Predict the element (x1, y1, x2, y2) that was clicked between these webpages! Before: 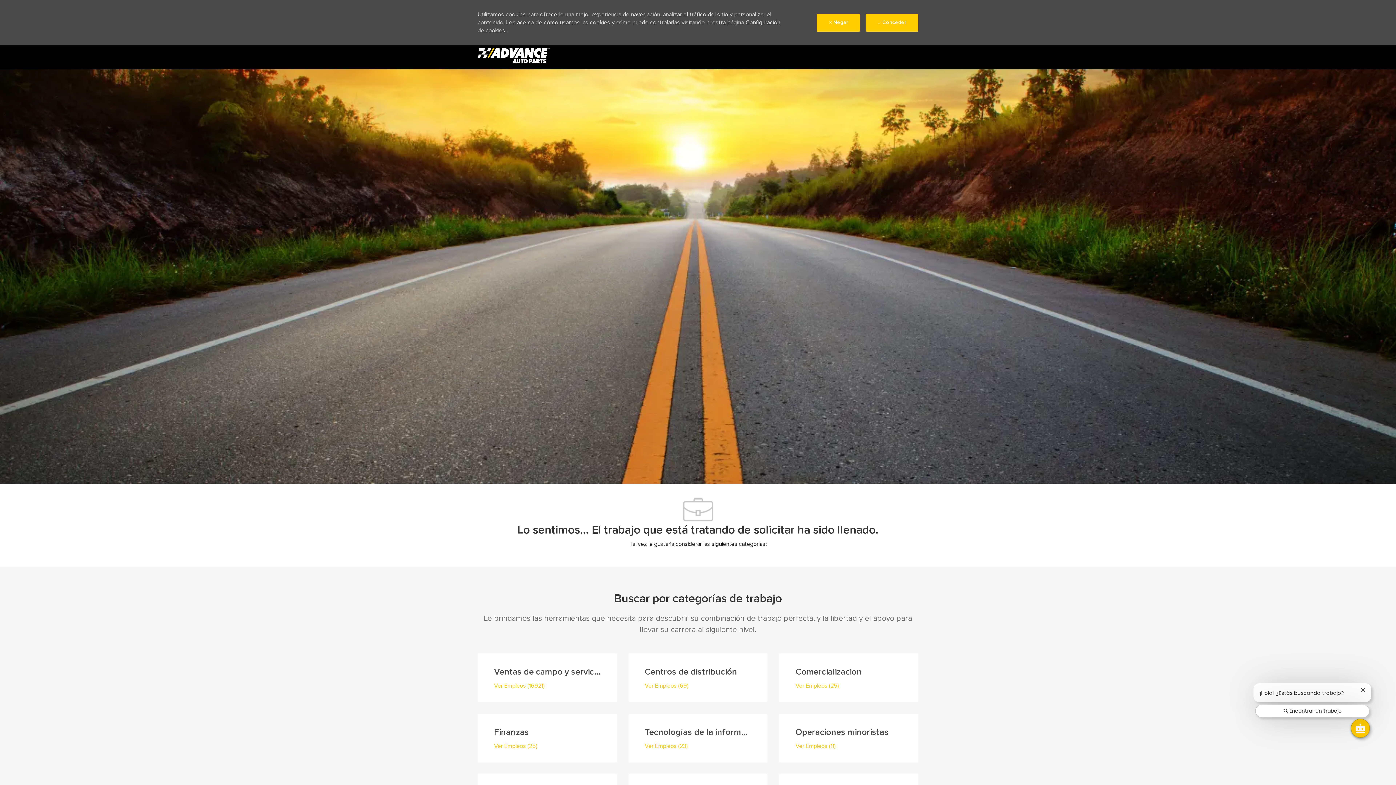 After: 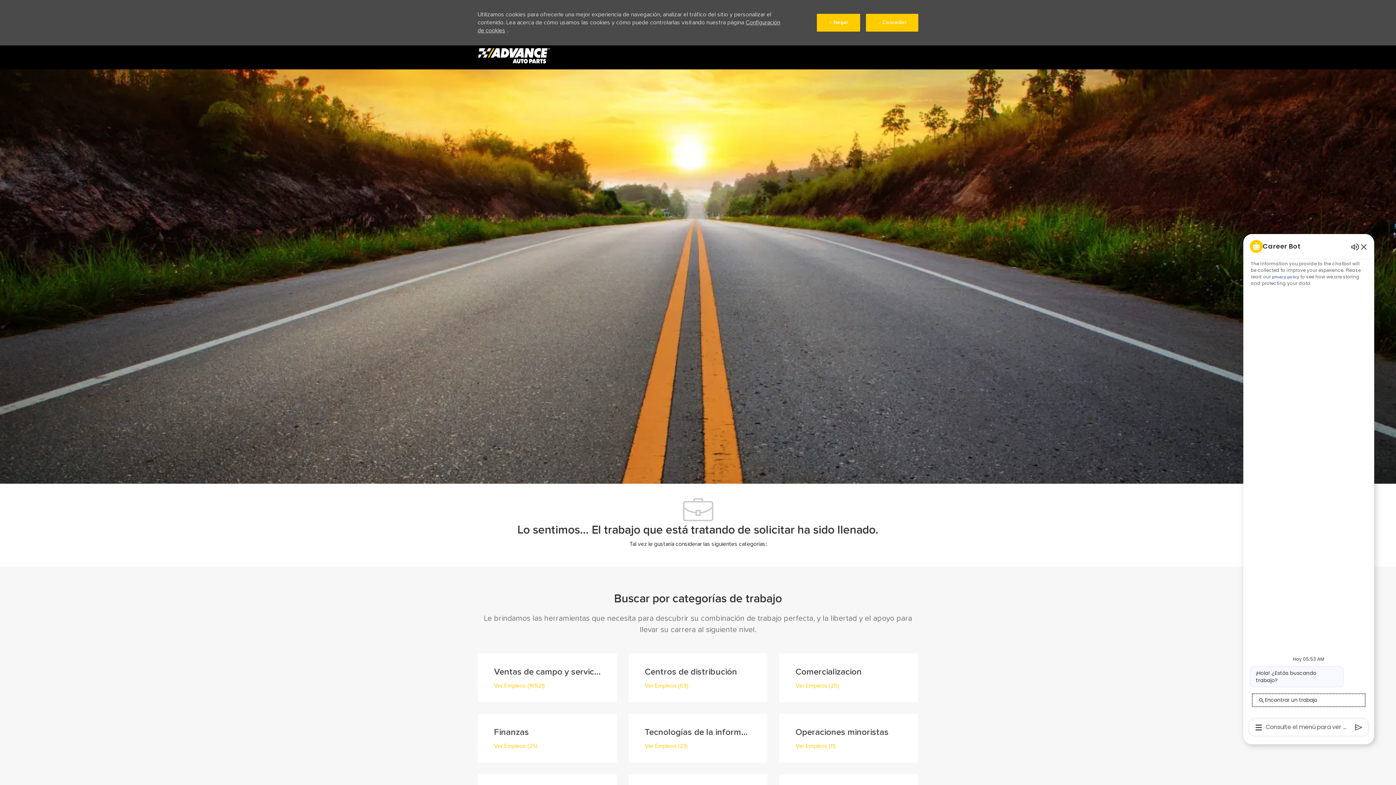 Action: label: Abrir Chatbot bbox: (1351, 719, 1369, 737)